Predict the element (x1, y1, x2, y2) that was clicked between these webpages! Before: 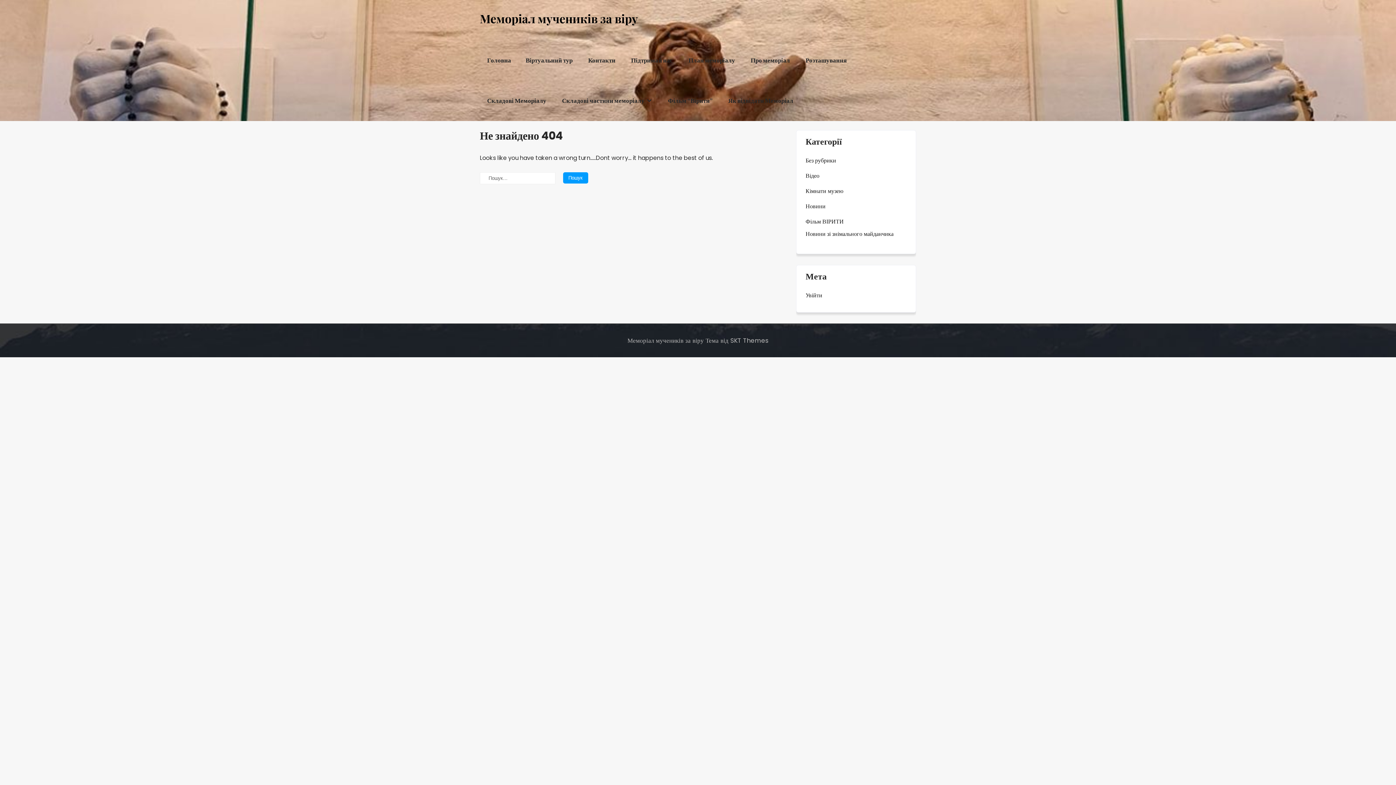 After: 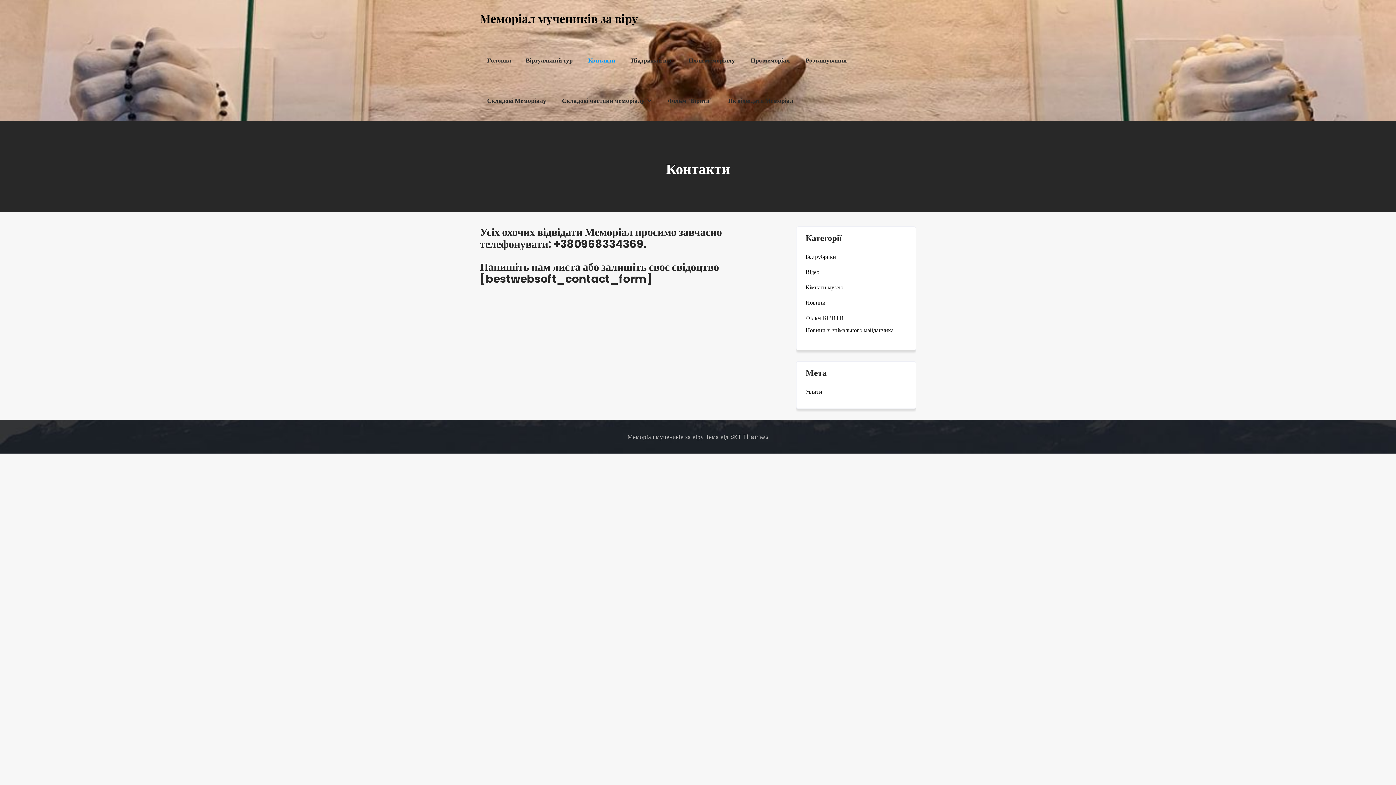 Action: bbox: (581, 40, 622, 80) label: Контакти